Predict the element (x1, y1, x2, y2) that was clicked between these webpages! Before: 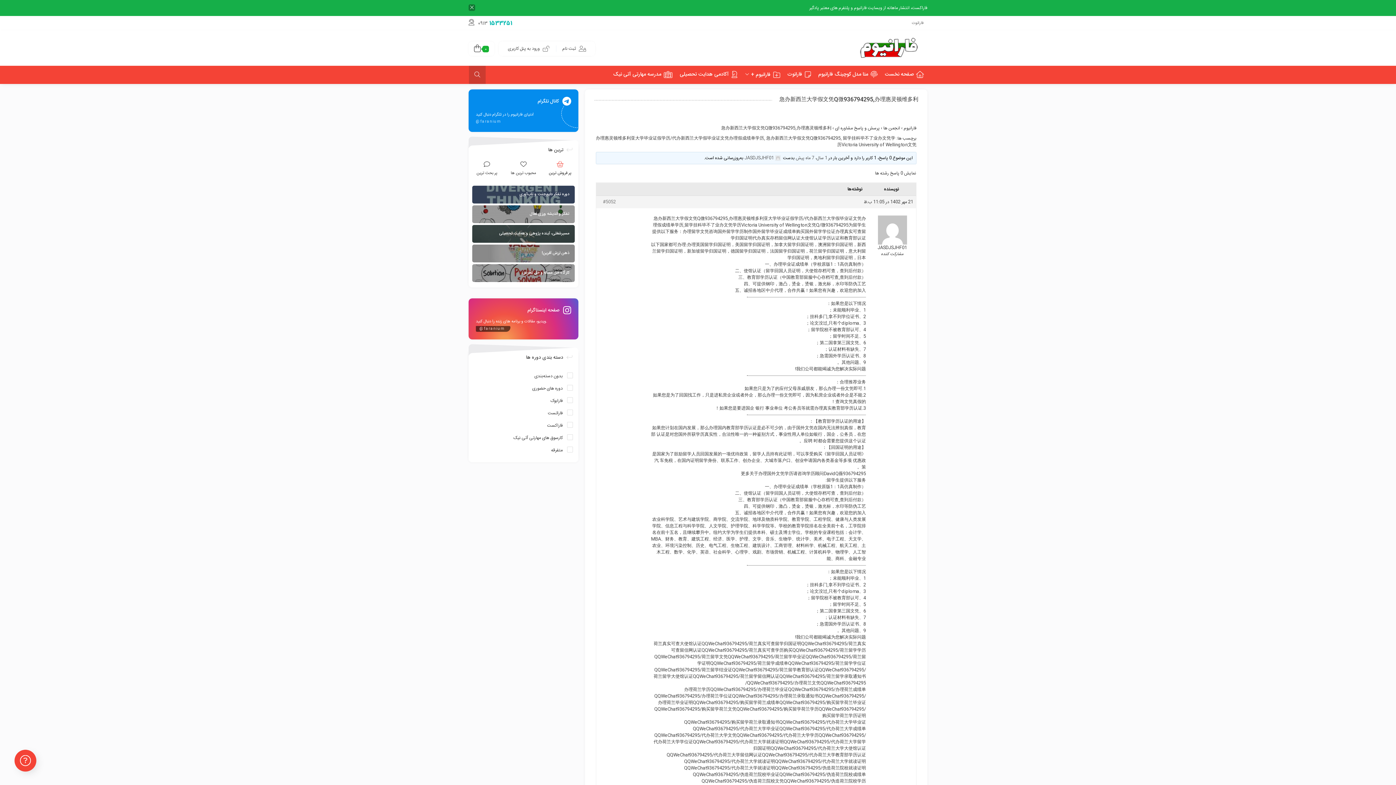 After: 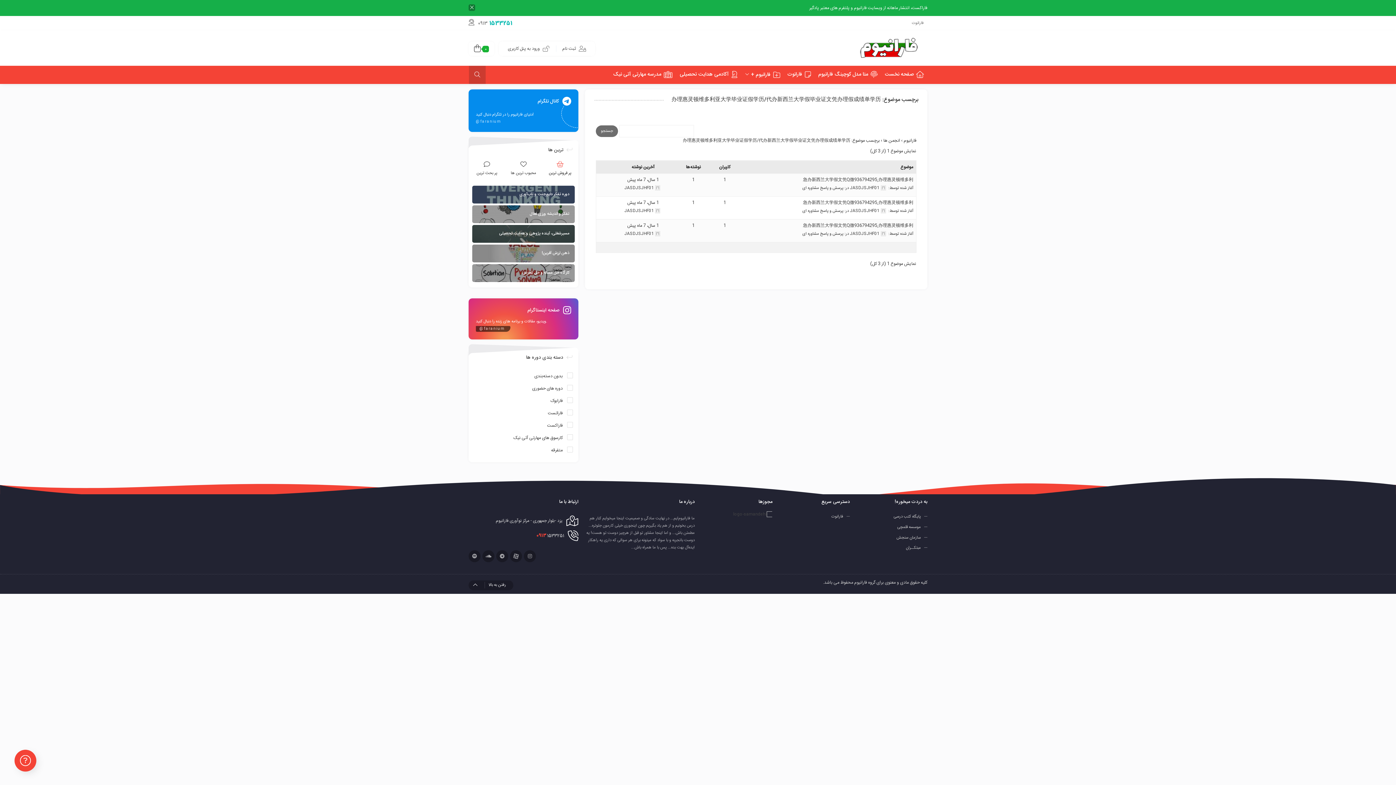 Action: bbox: (596, 134, 764, 142) label: 办理惠灵顿维多利亚大学毕业证假学历/代办新西兰大学假毕业证文凭办理假成绩单学历